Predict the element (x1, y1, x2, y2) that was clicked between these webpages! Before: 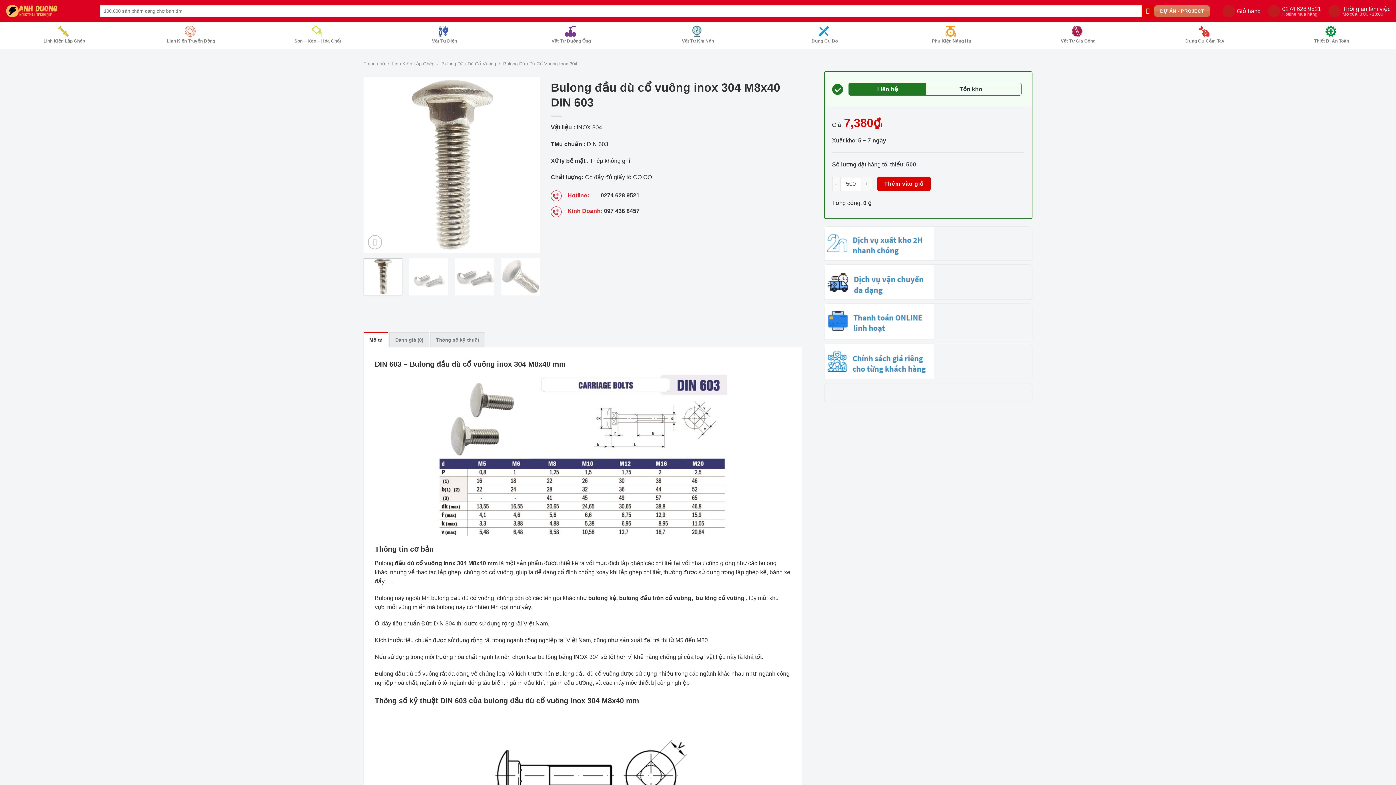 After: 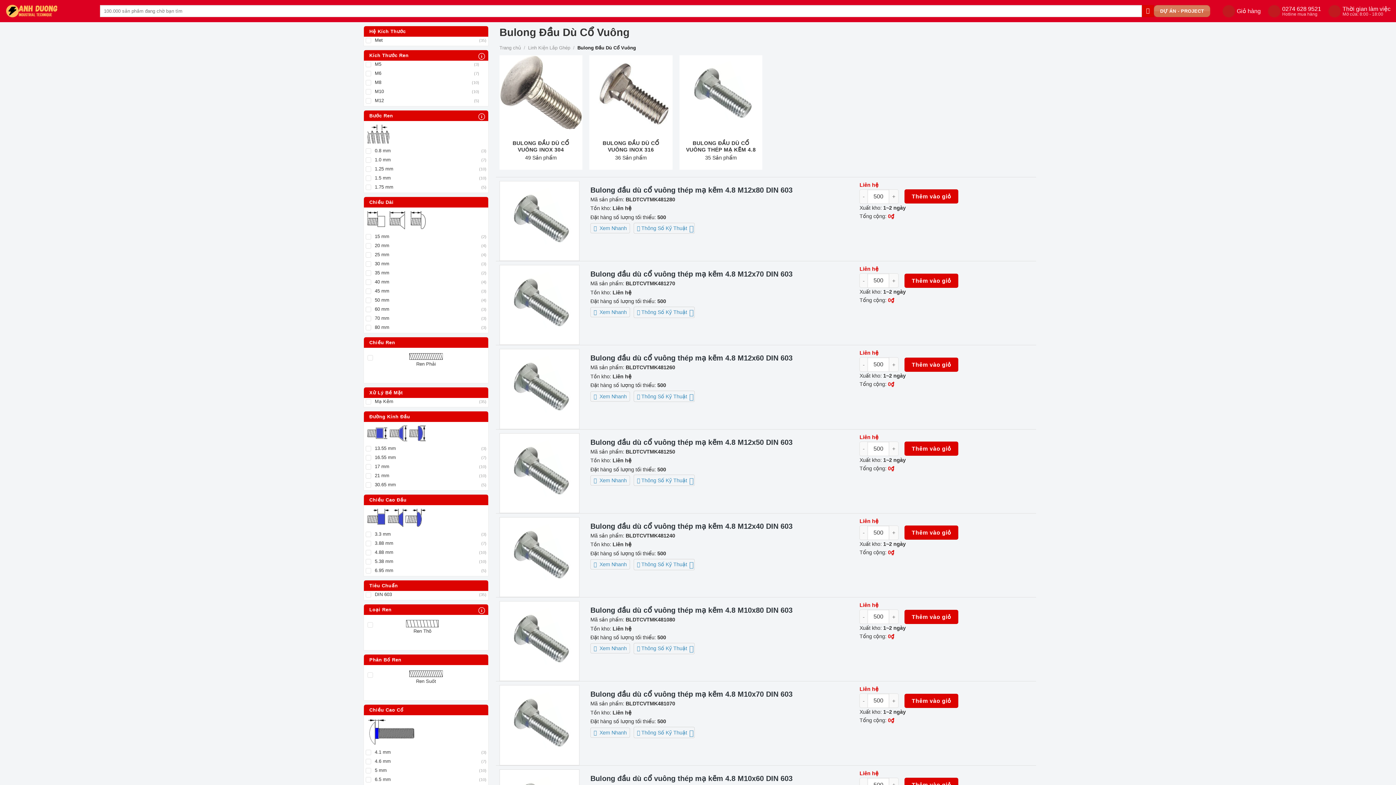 Action: label: Bulong Đầu Dù Cổ Vuông bbox: (441, 61, 496, 66)